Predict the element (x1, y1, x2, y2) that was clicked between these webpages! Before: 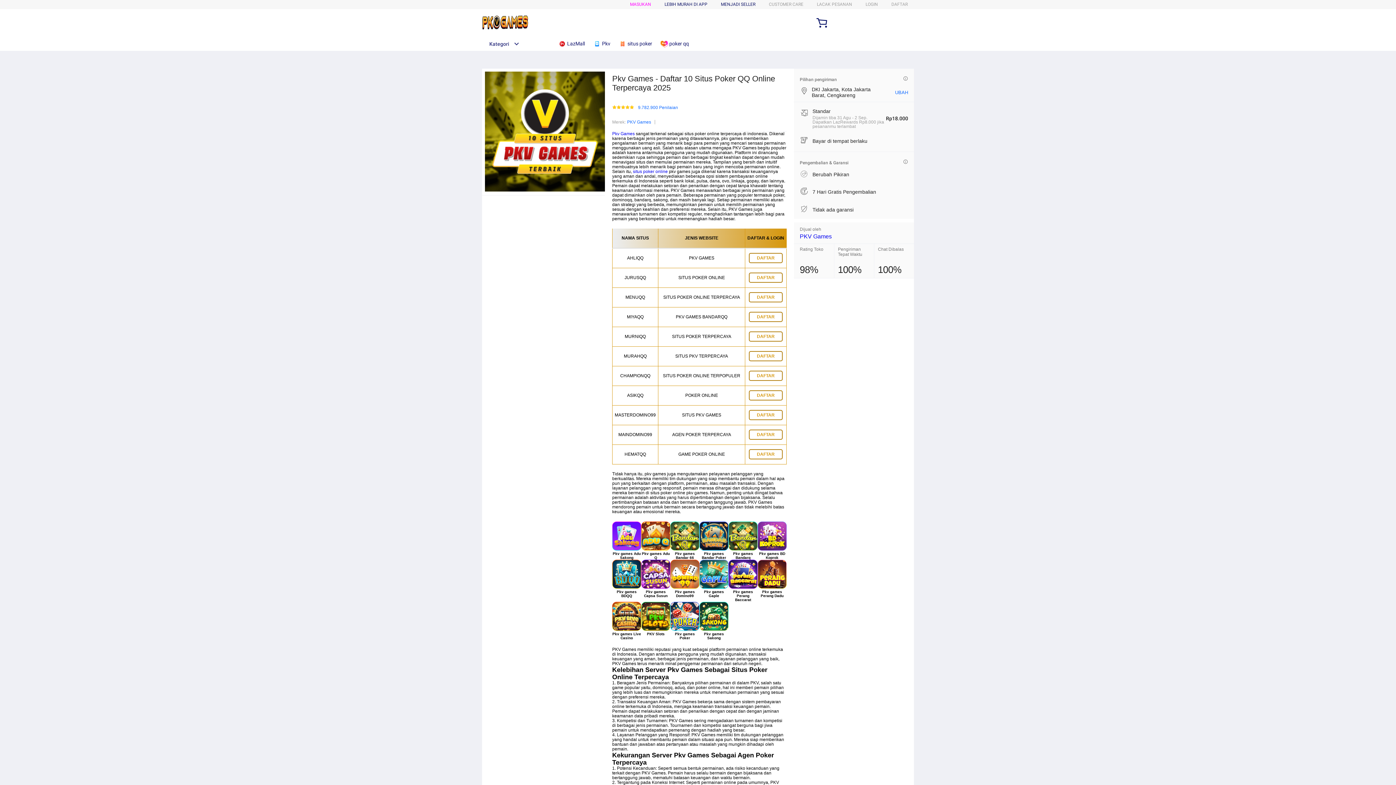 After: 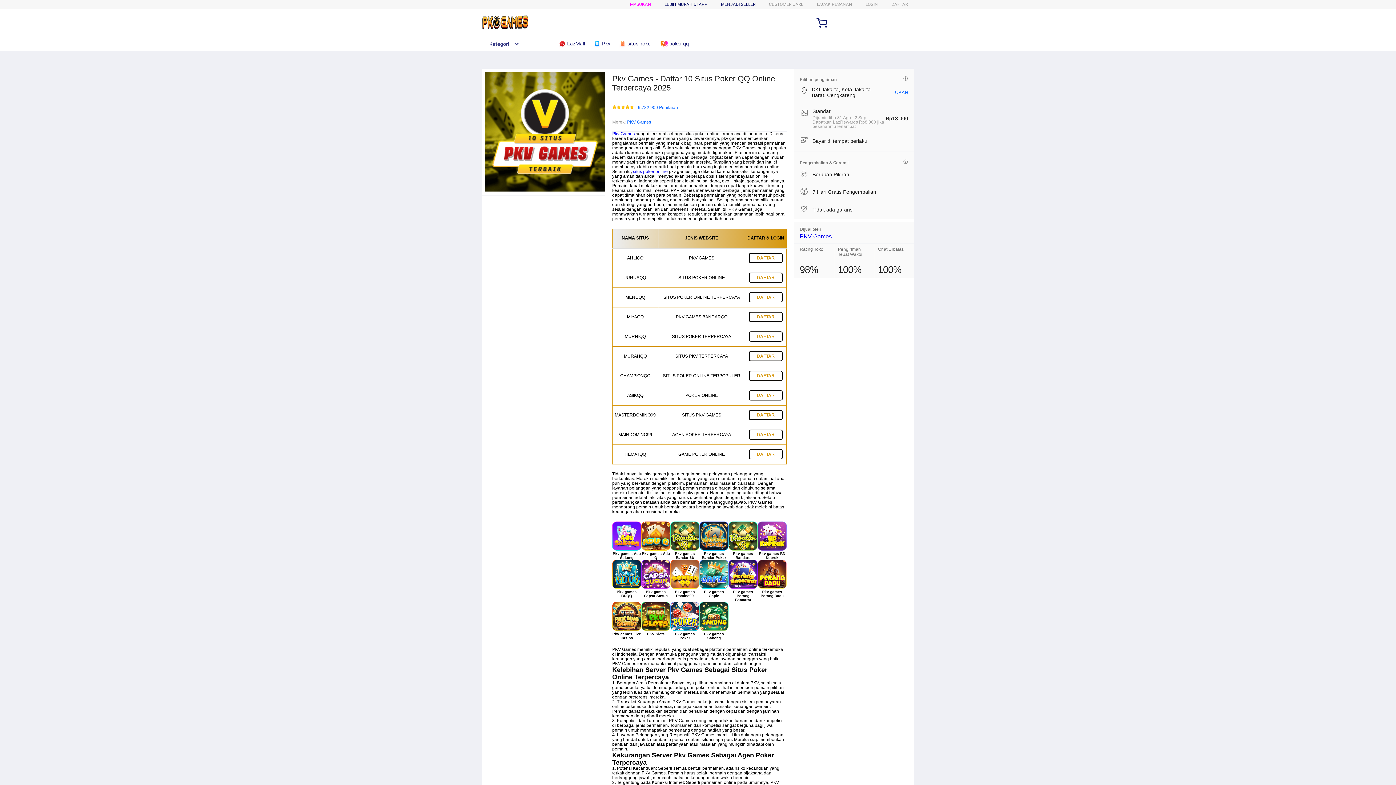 Action: bbox: (627, 118, 651, 125) label: PKV Games